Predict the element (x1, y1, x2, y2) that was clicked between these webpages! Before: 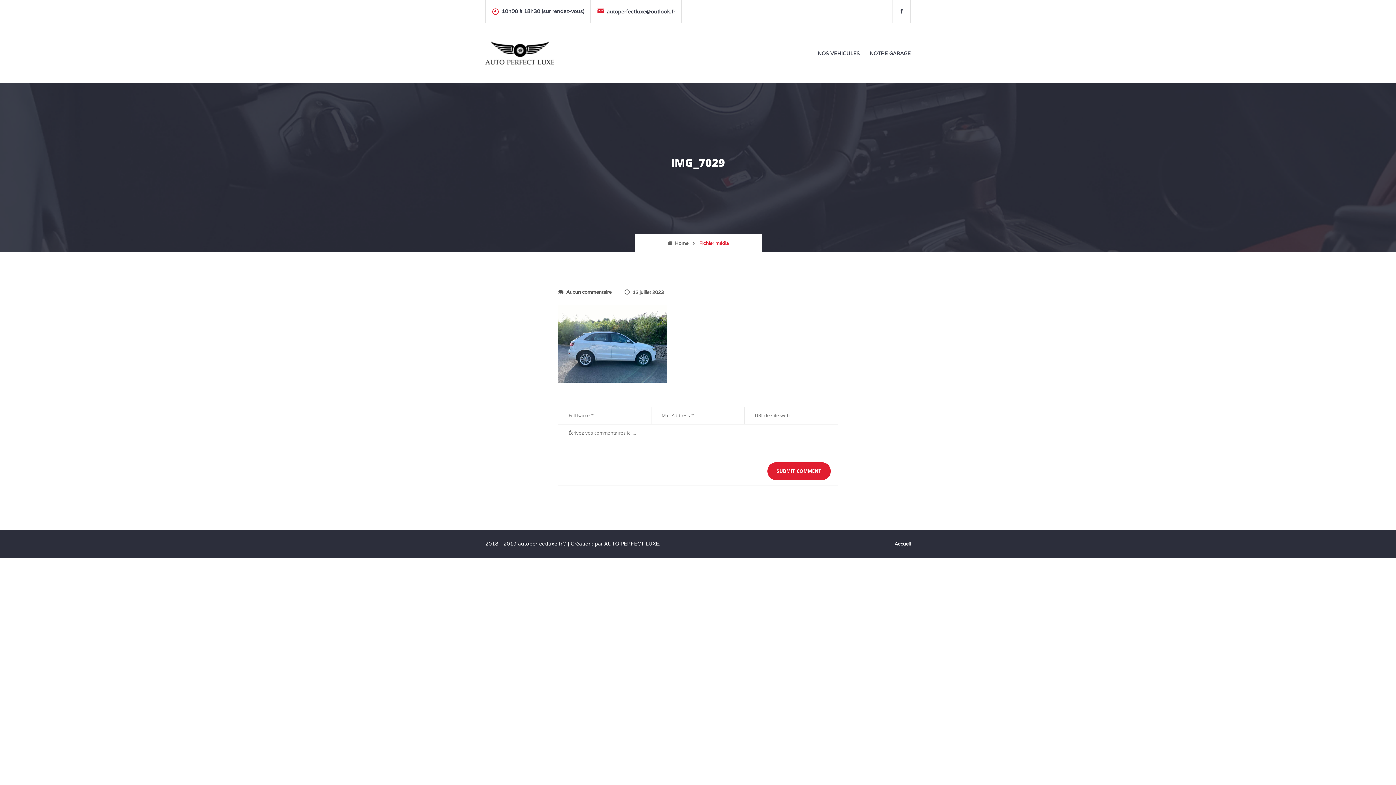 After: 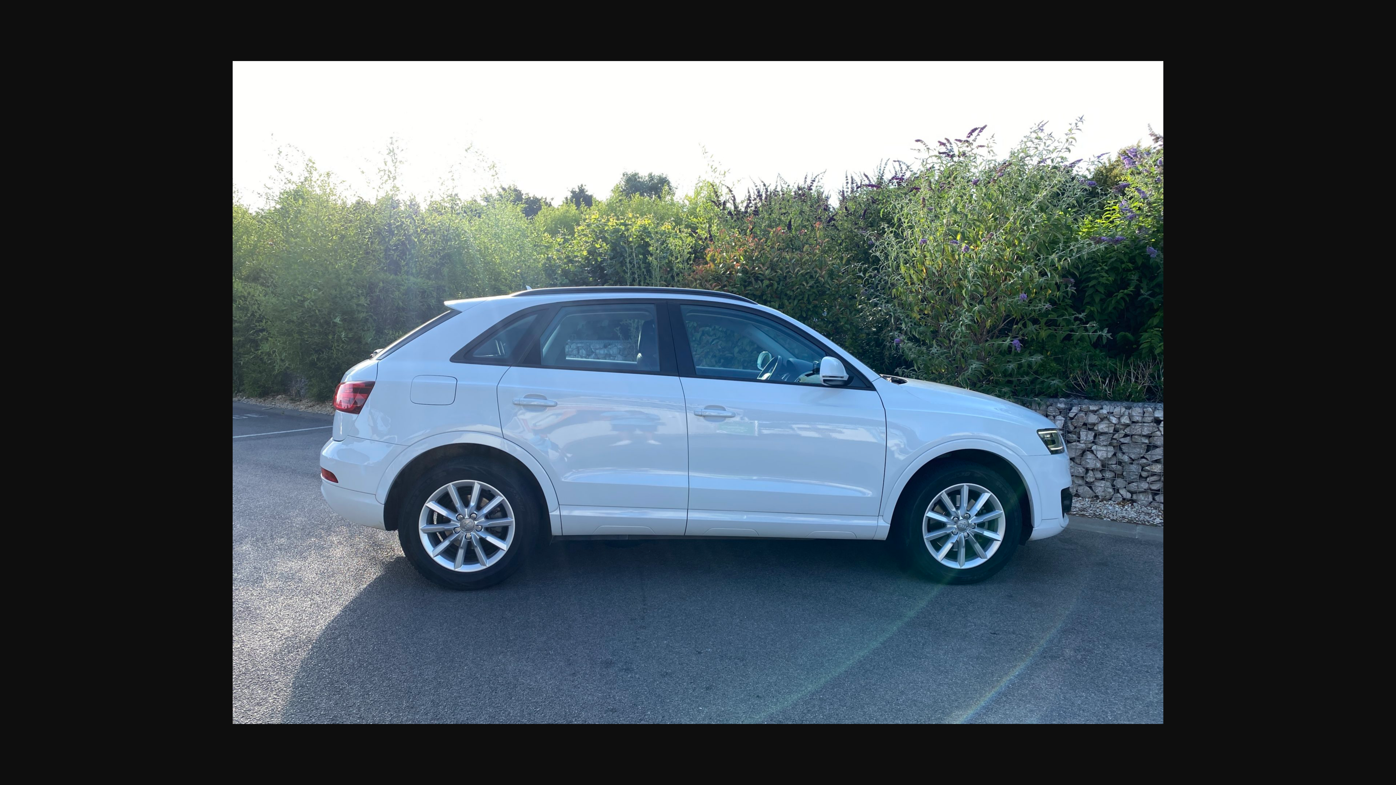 Action: bbox: (558, 340, 667, 346)